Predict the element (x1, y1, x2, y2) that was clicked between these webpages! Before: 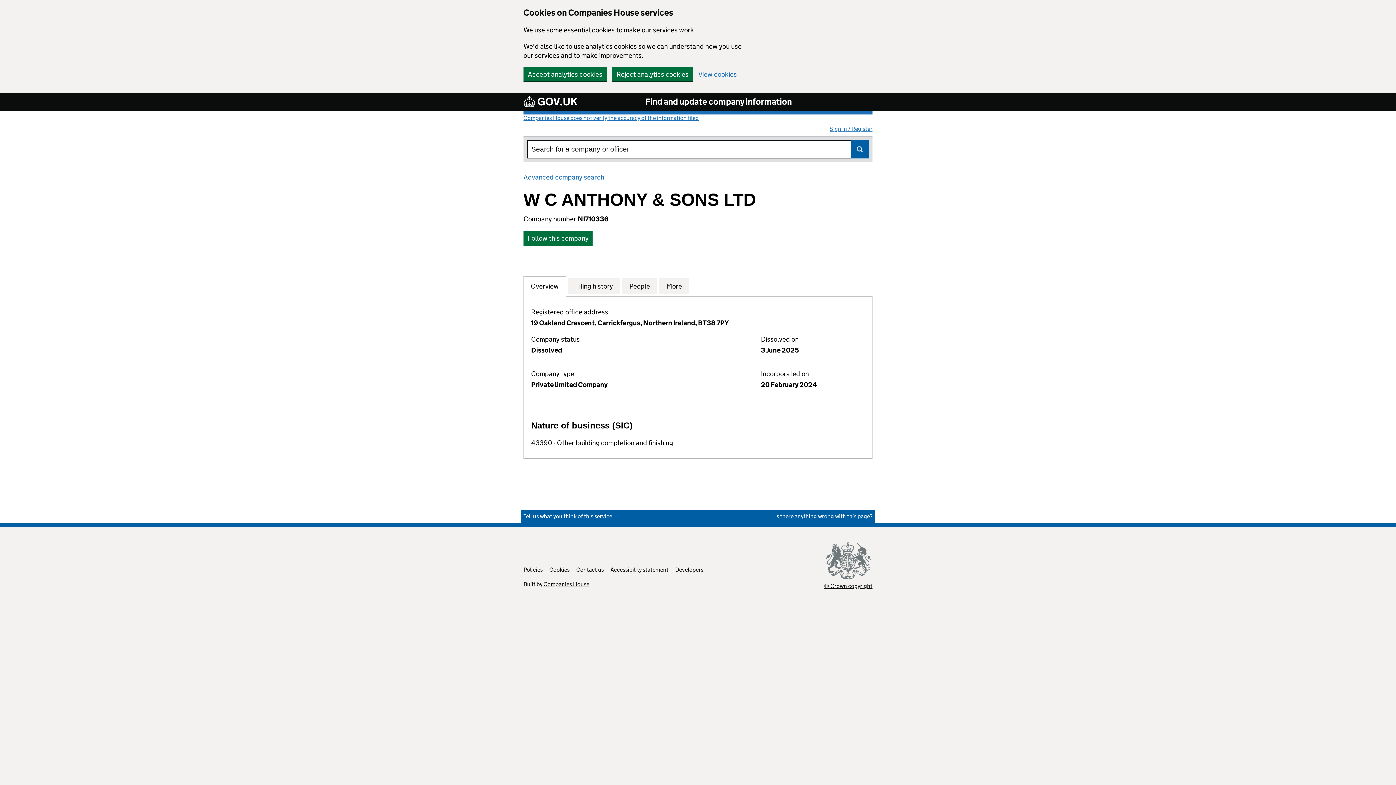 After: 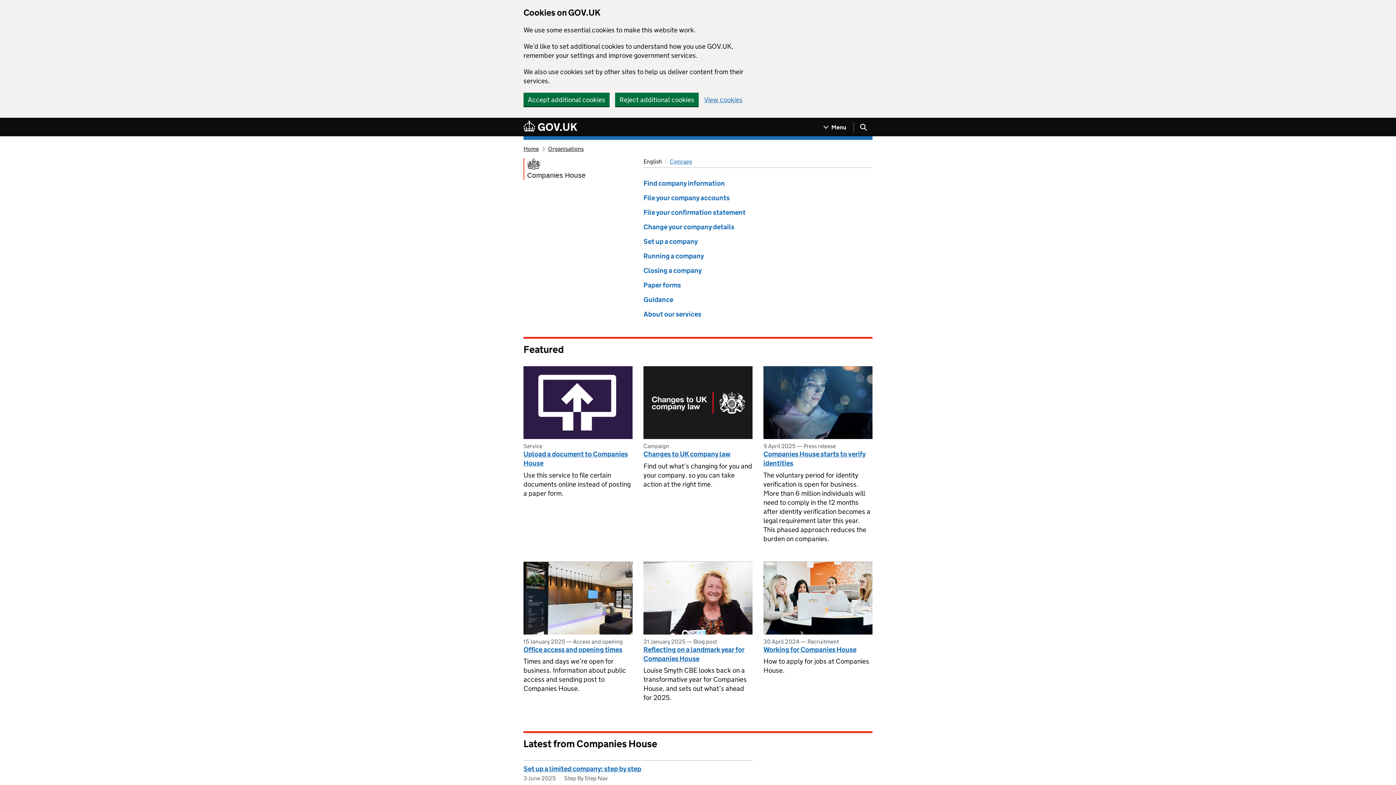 Action: label: Companies House bbox: (543, 581, 589, 588)